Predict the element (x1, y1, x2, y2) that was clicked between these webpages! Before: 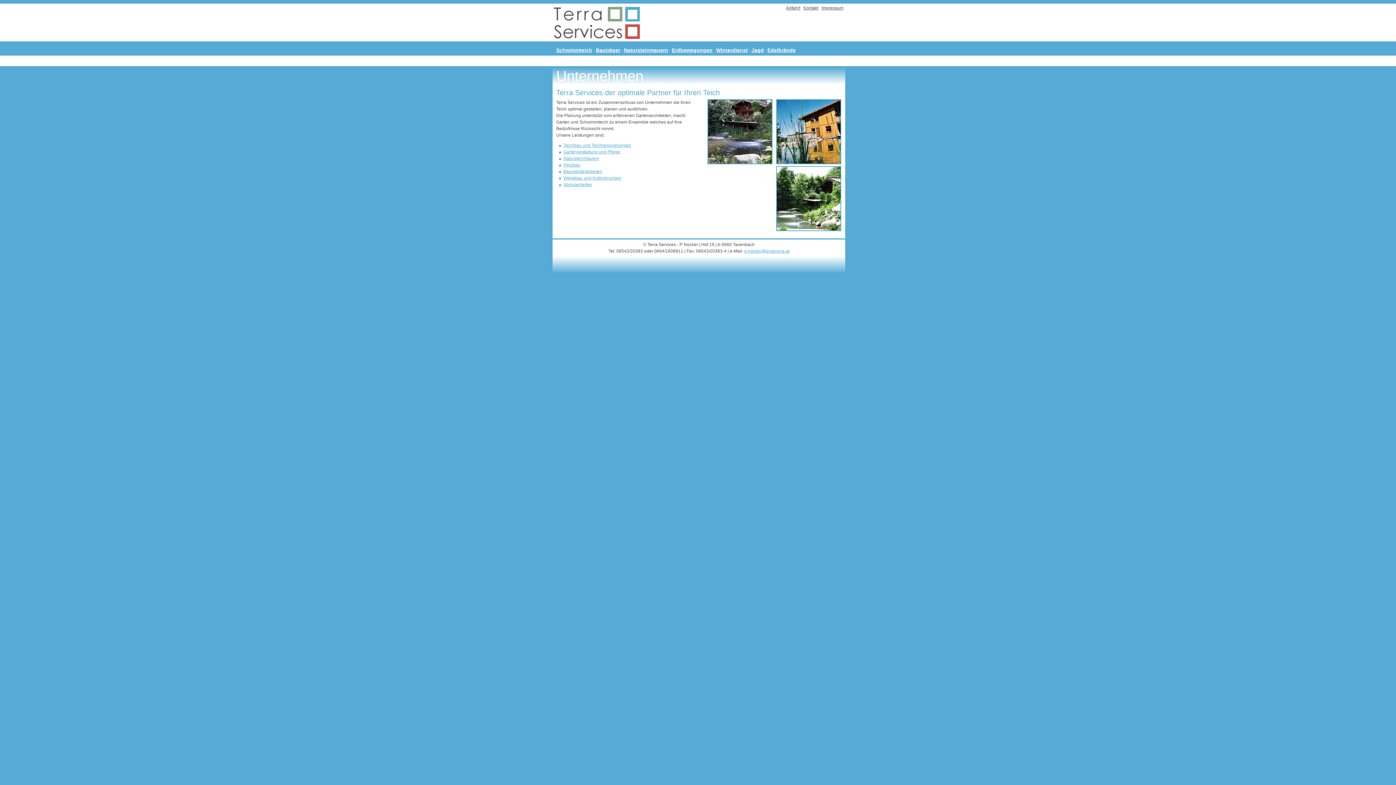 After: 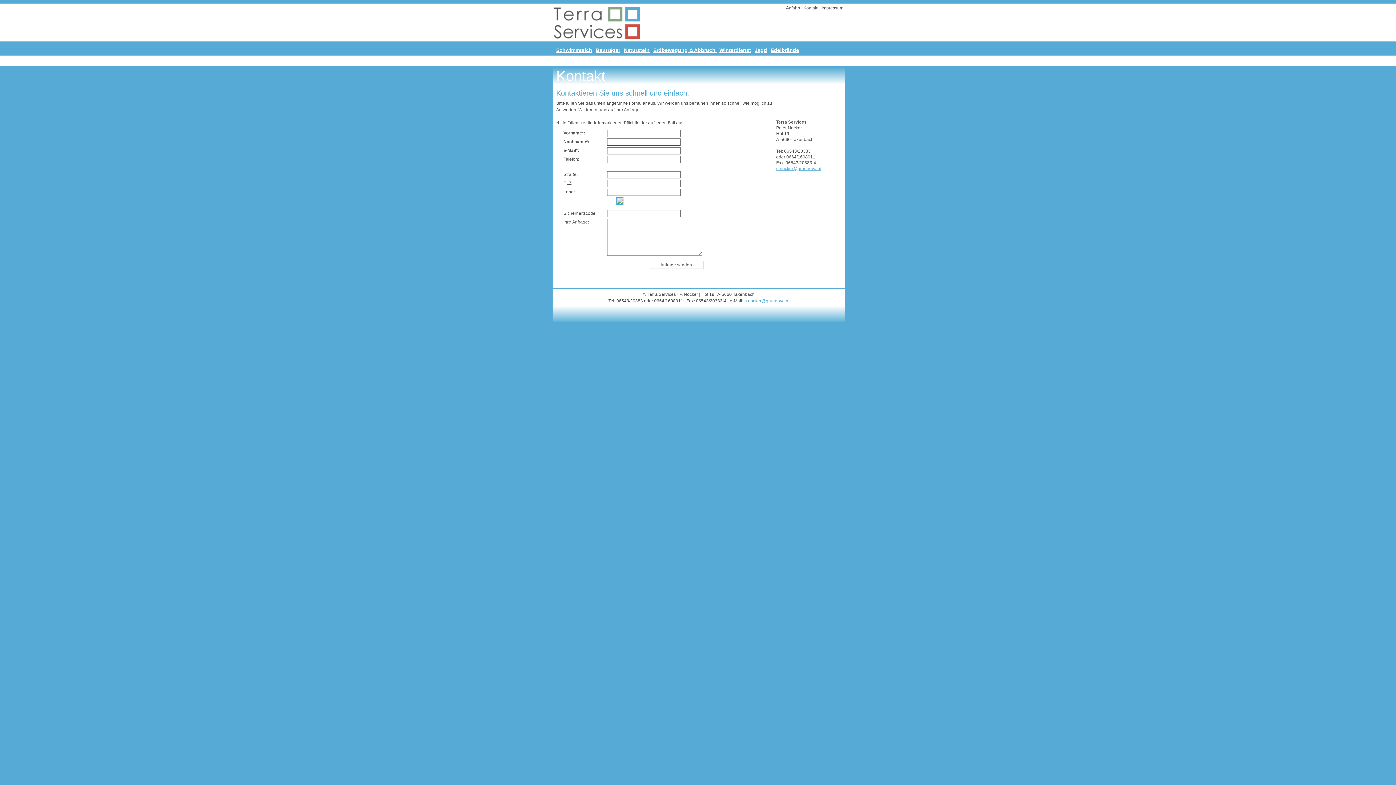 Action: label: Kontakt bbox: (803, 5, 818, 10)